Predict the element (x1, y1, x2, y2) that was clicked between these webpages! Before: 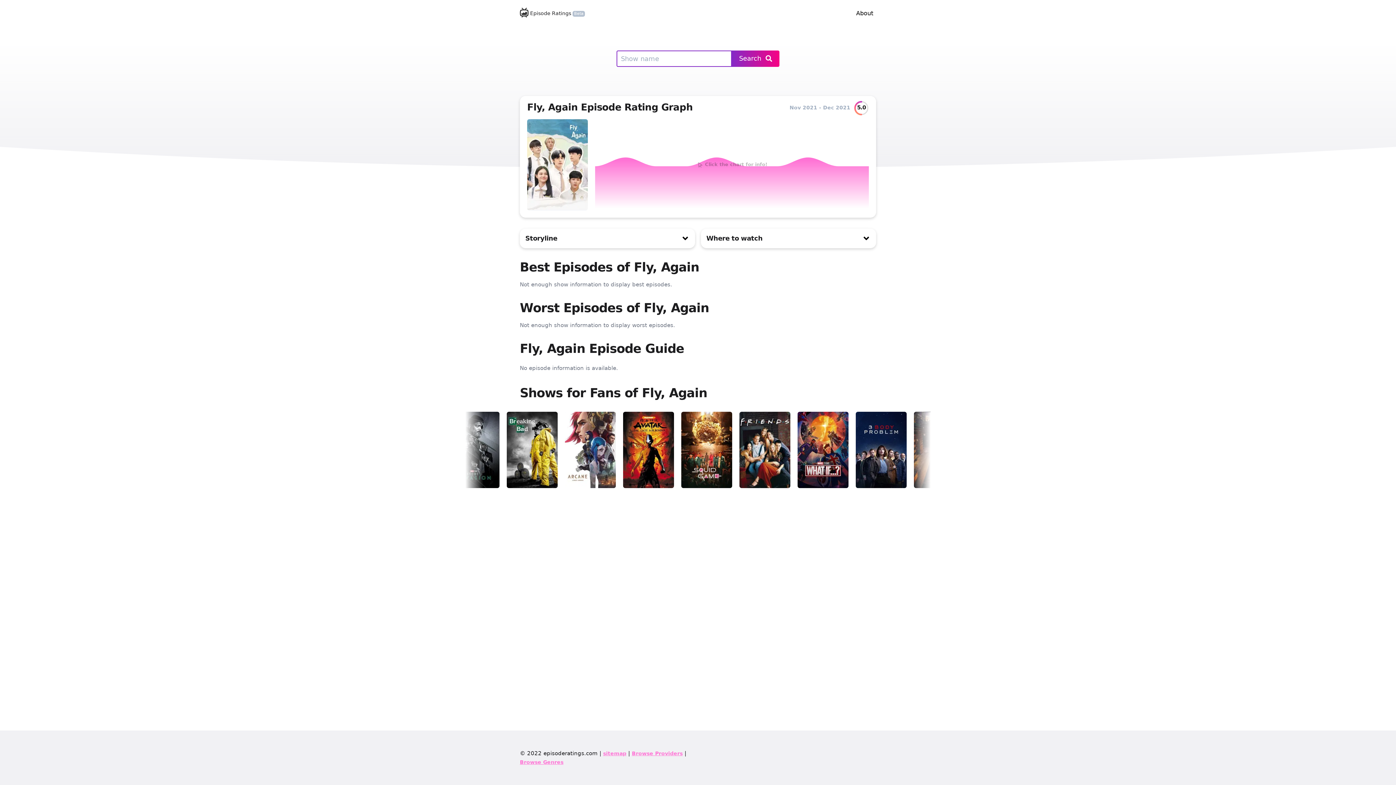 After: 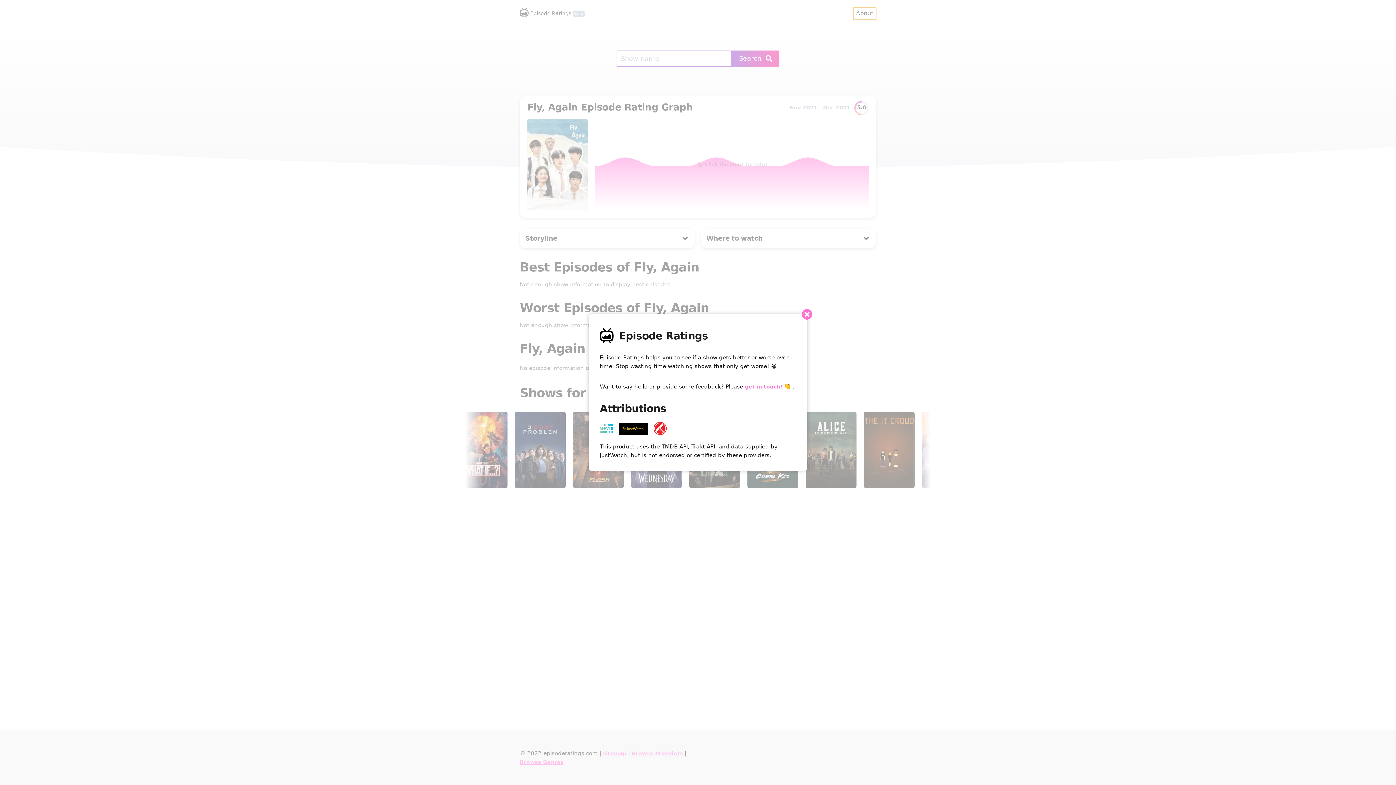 Action: bbox: (853, 7, 876, 19) label: About